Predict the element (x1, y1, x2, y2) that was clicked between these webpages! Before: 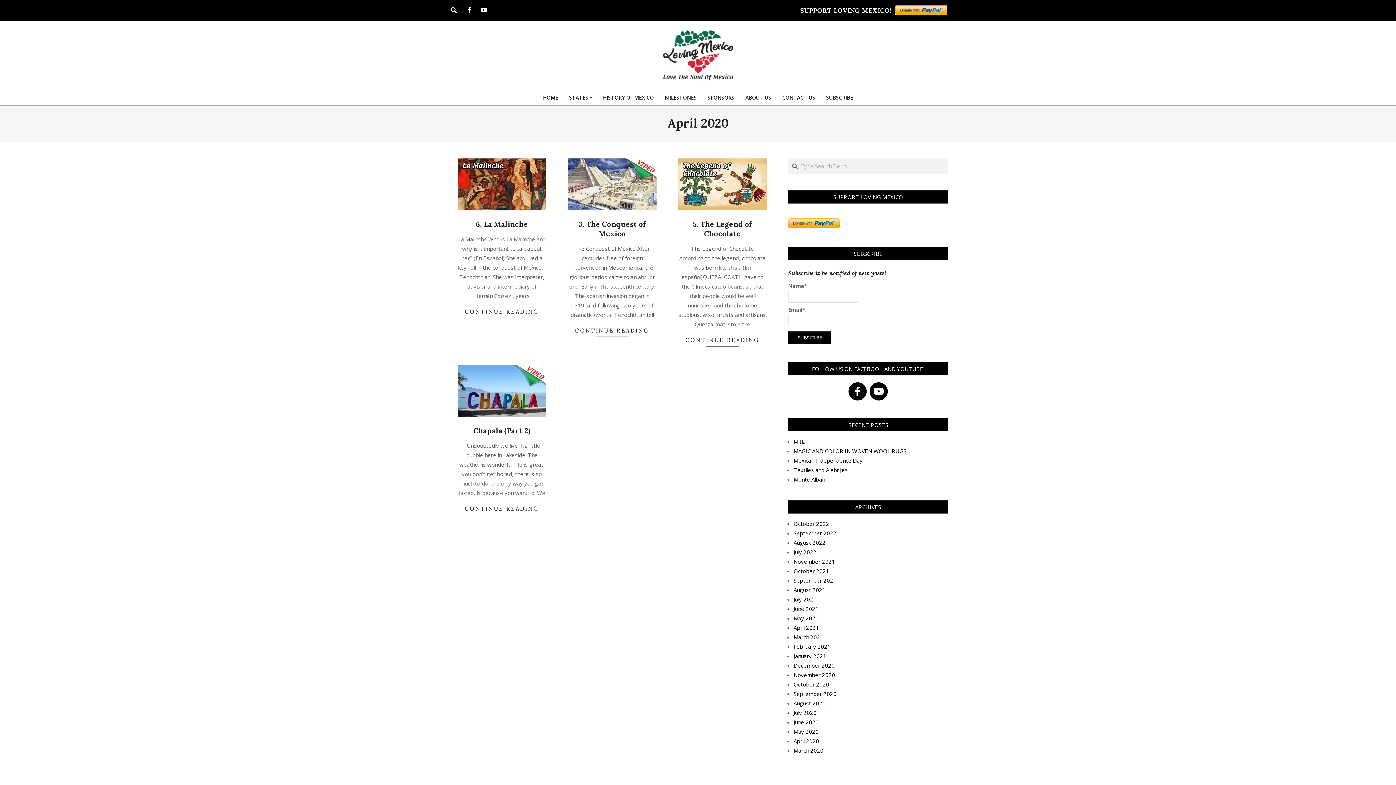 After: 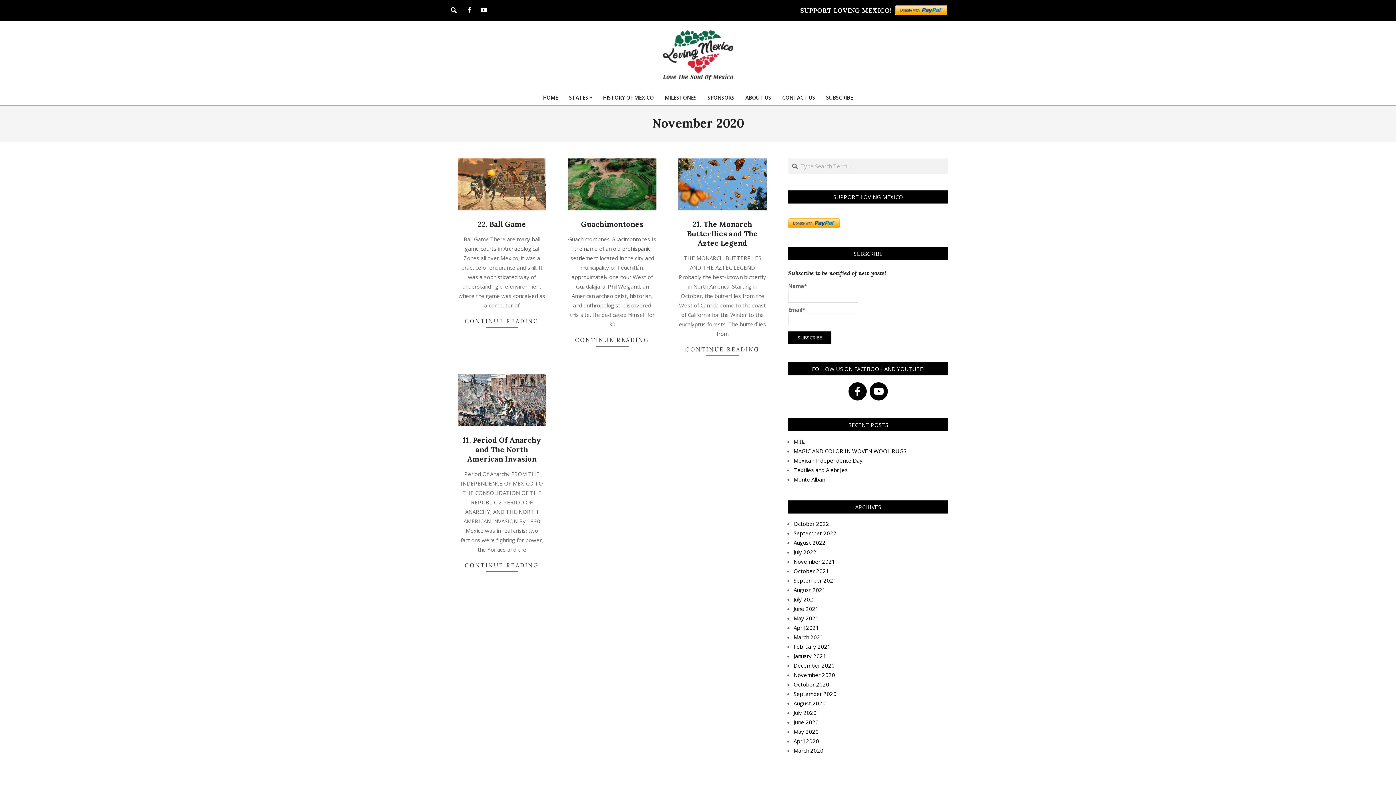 Action: label: November 2020 bbox: (793, 671, 835, 678)